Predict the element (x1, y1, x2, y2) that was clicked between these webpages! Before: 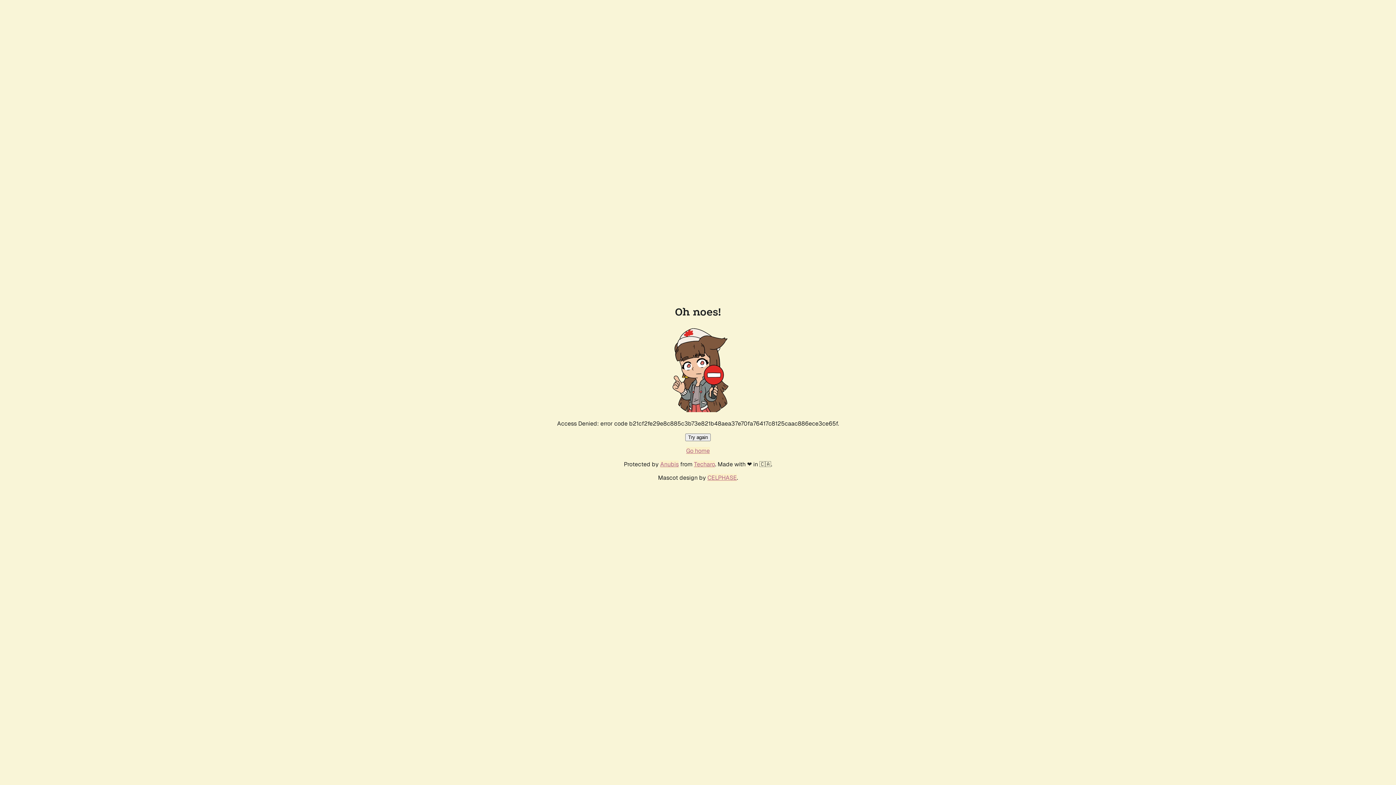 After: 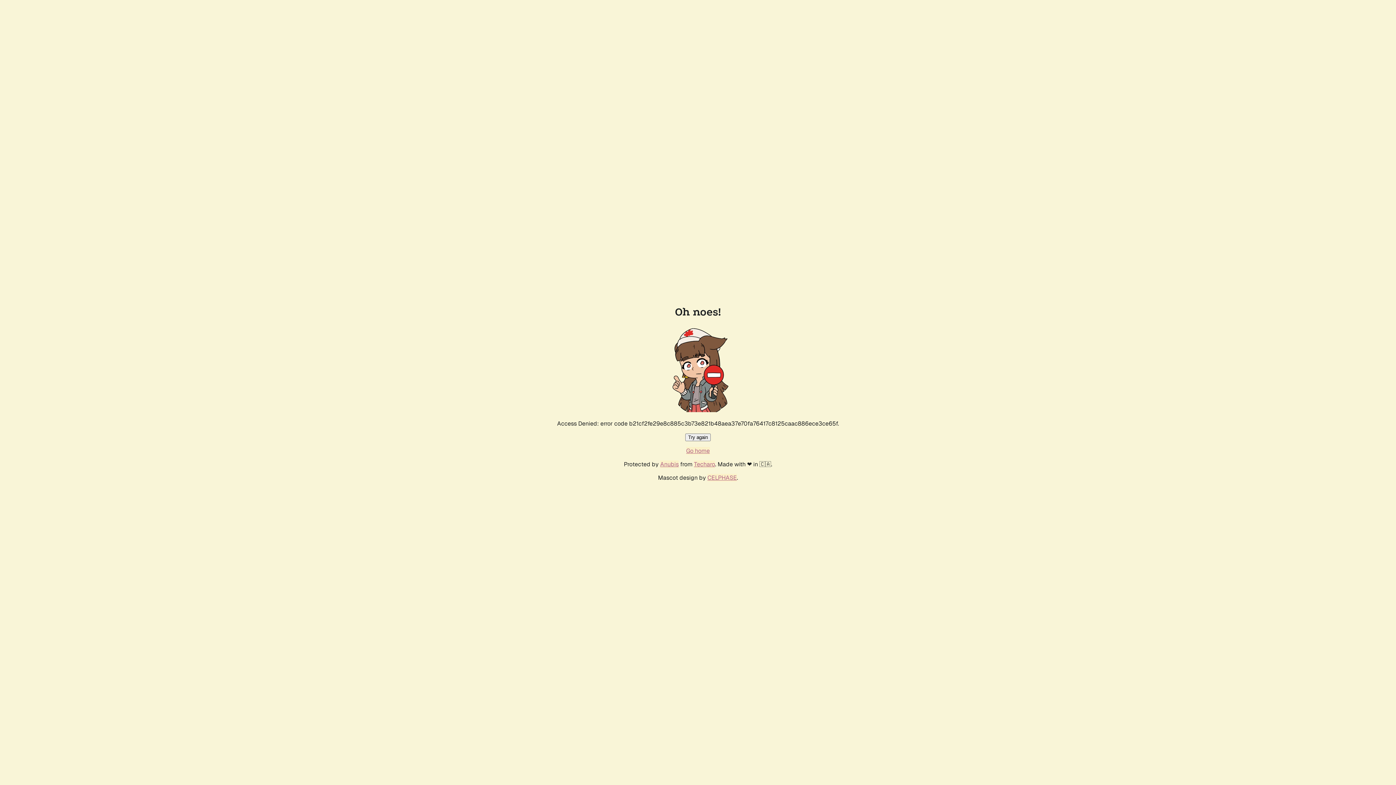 Action: bbox: (685, 433, 710, 441) label: Try again